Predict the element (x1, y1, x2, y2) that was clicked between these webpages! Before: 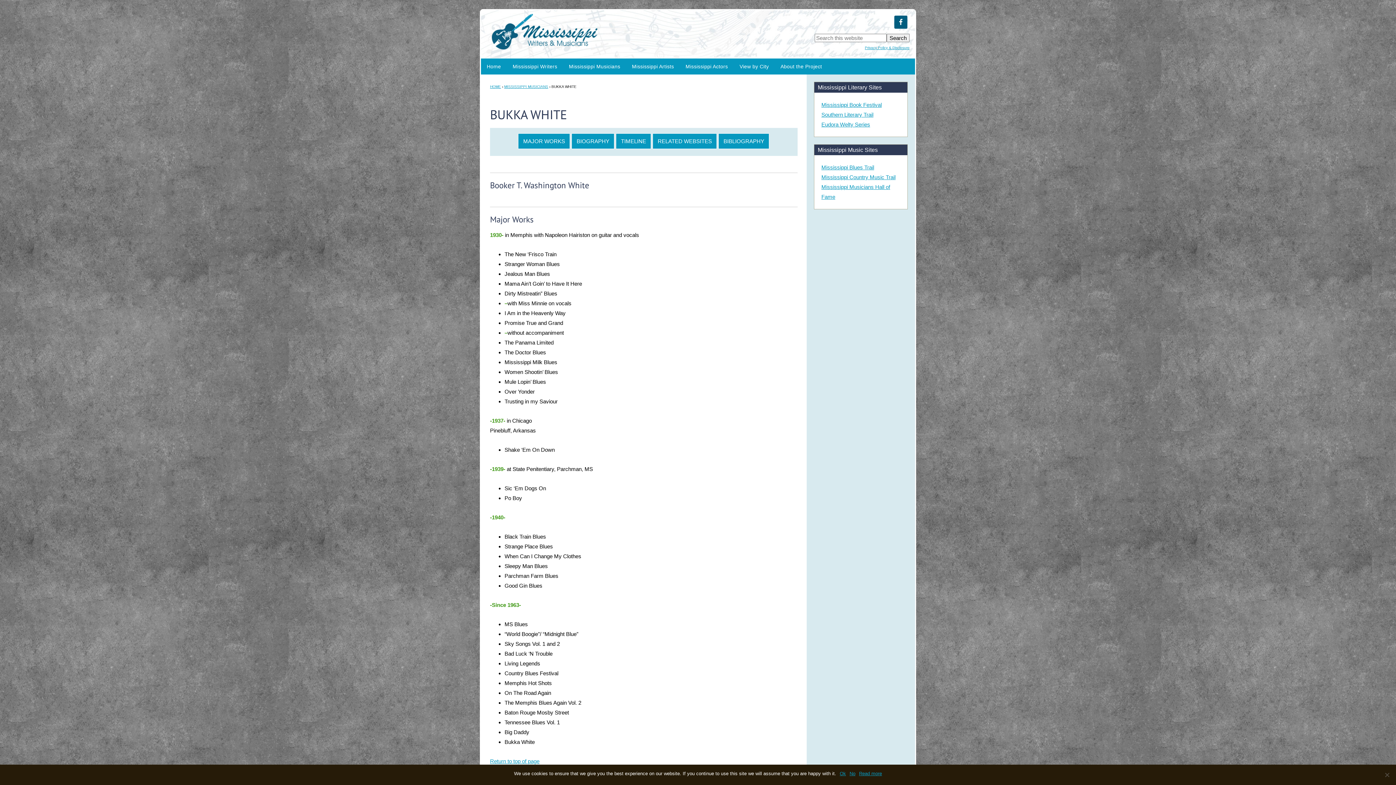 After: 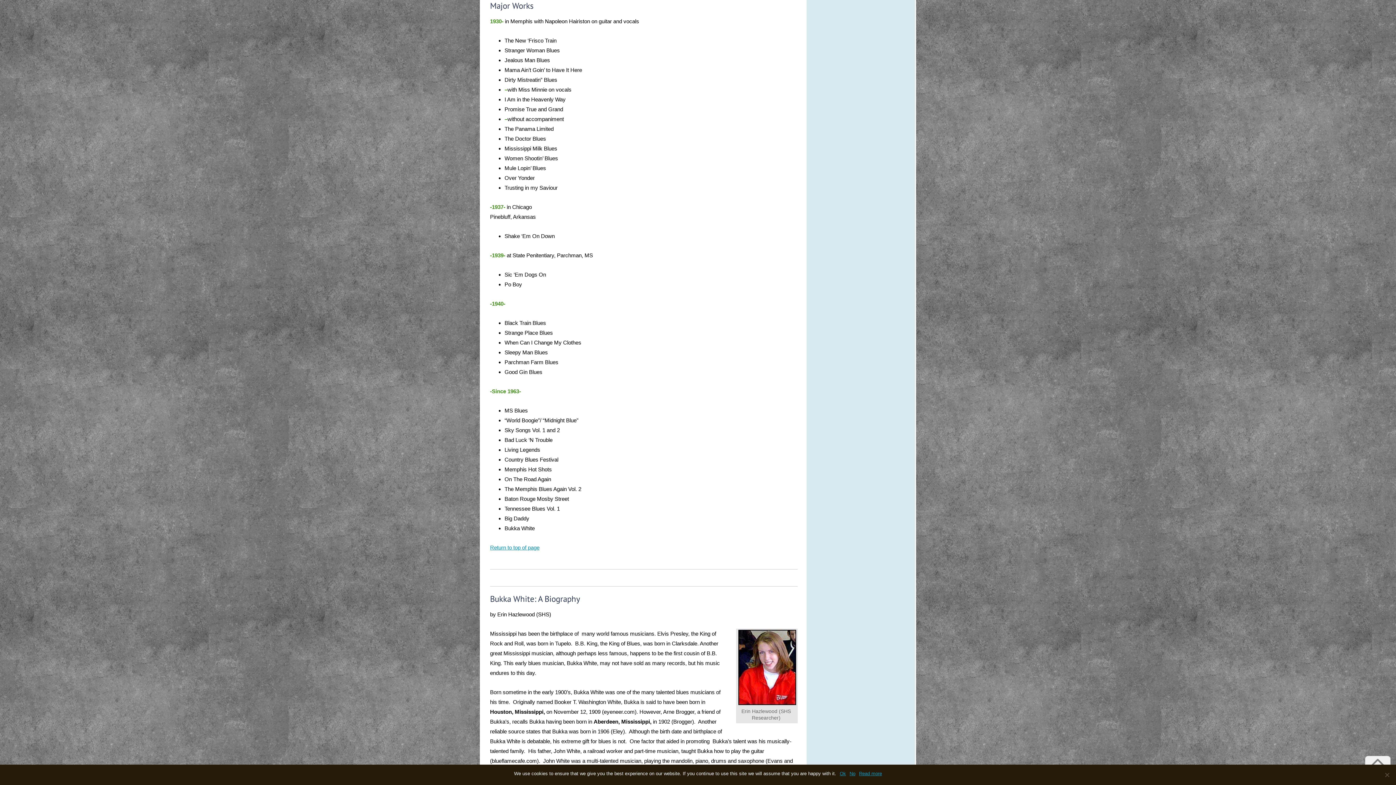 Action: label: MAJOR WORKS bbox: (518, 133, 570, 148)